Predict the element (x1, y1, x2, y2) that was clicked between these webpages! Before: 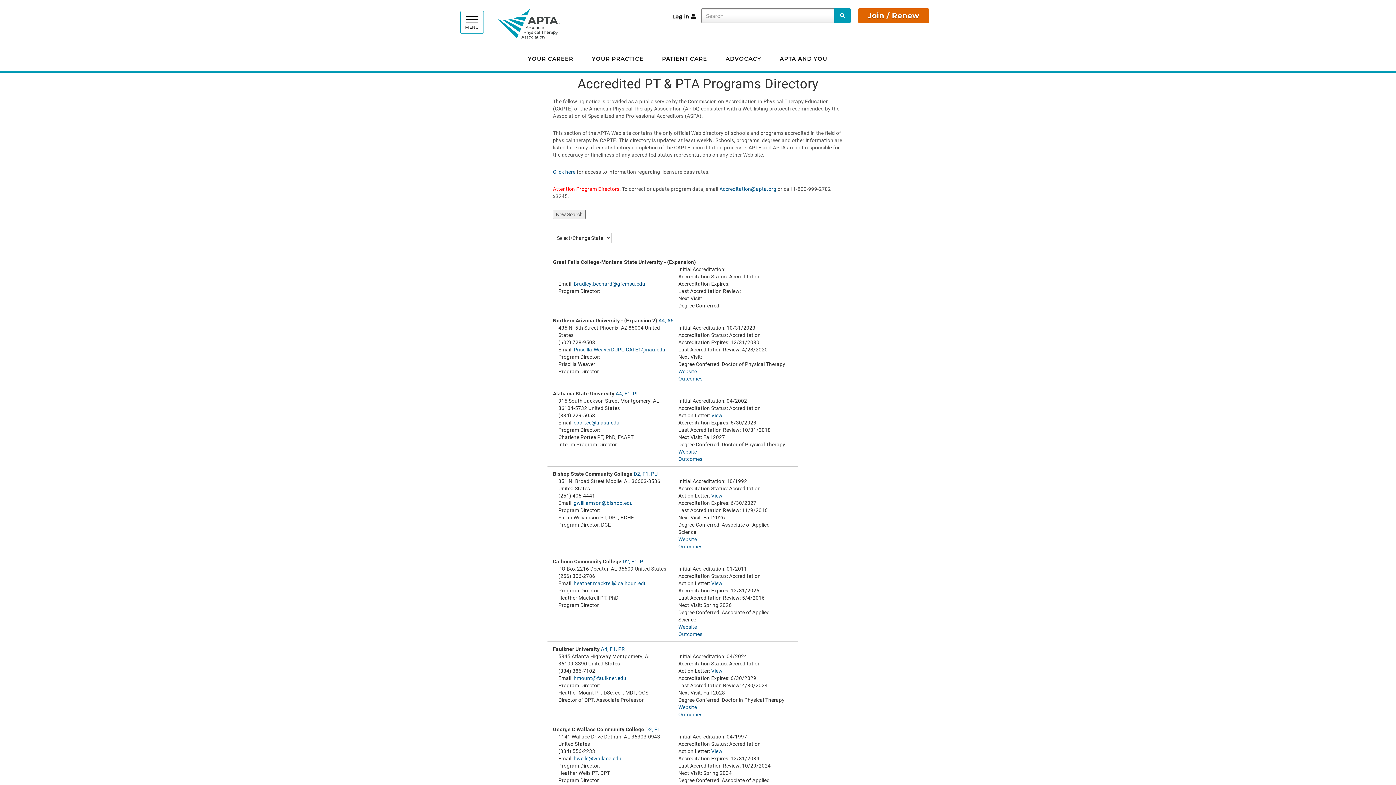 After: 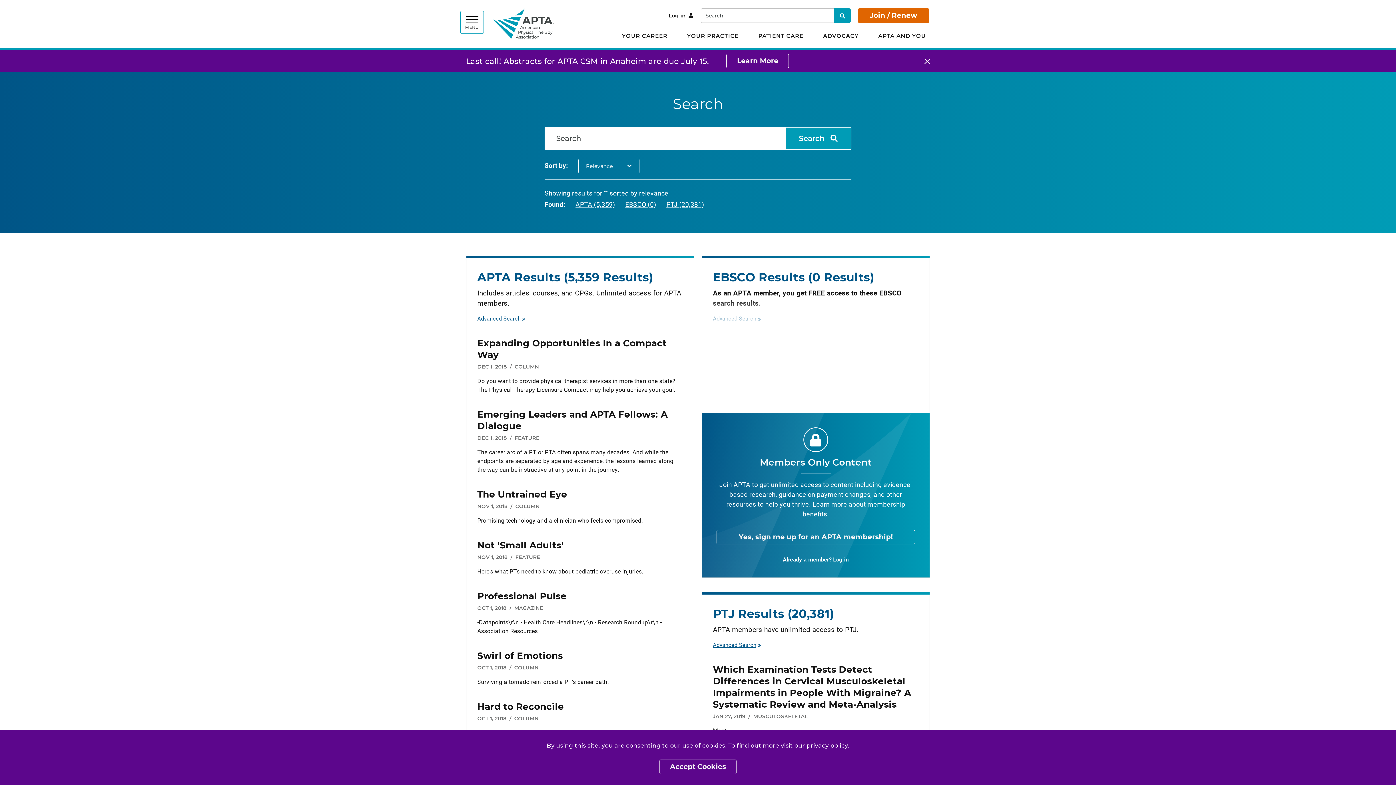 Action: label: Search bbox: (834, 8, 850, 22)